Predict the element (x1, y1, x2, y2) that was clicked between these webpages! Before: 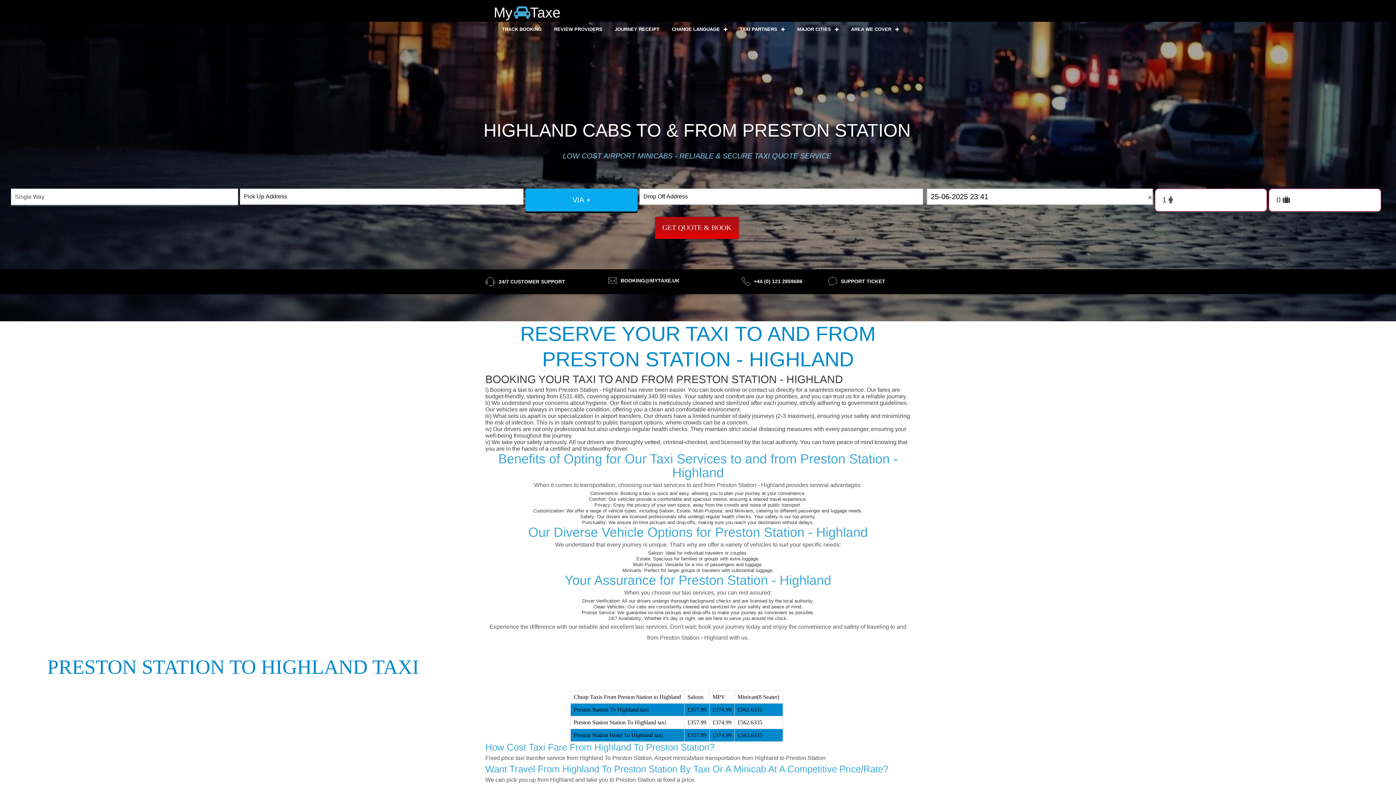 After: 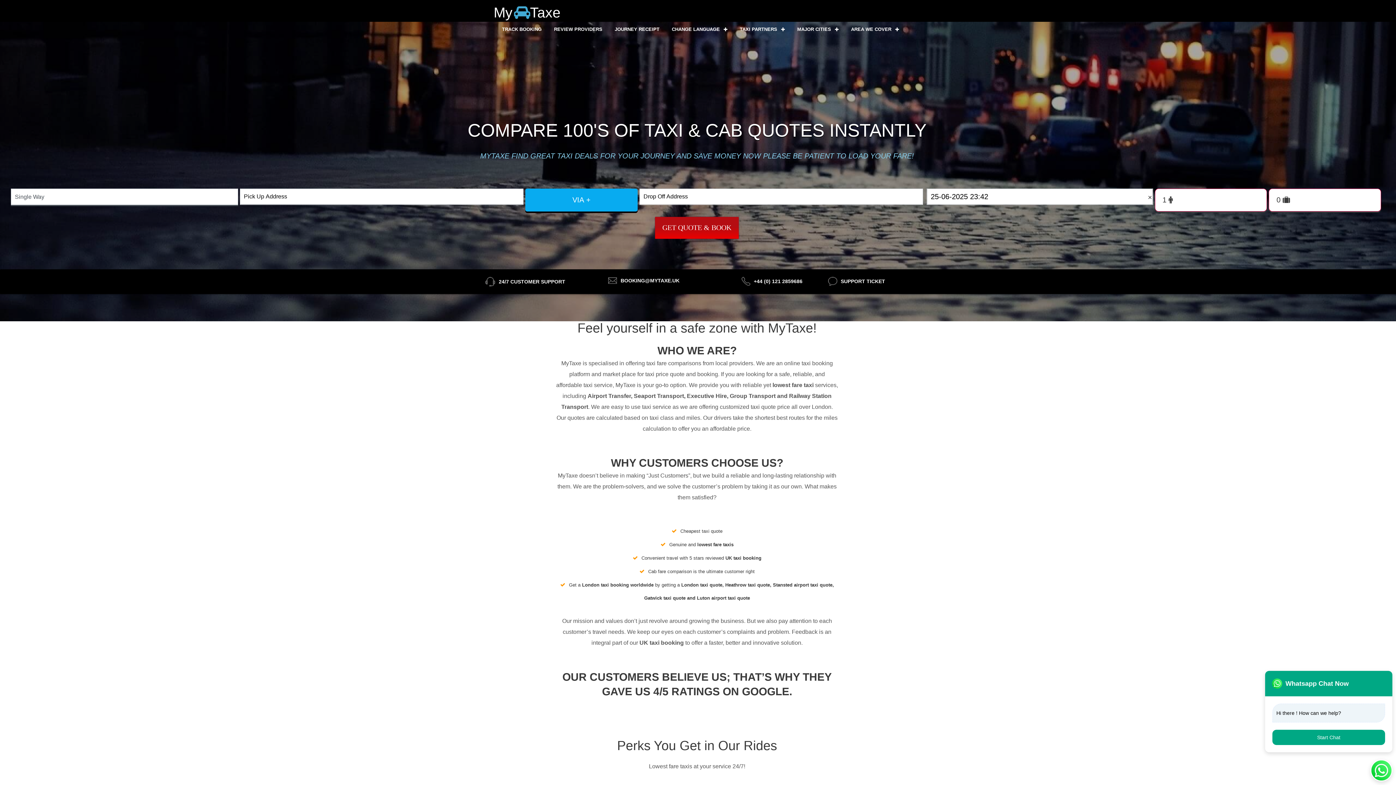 Action: label: CHANGE LANGUAGE  bbox: (672, 23, 727, 35)